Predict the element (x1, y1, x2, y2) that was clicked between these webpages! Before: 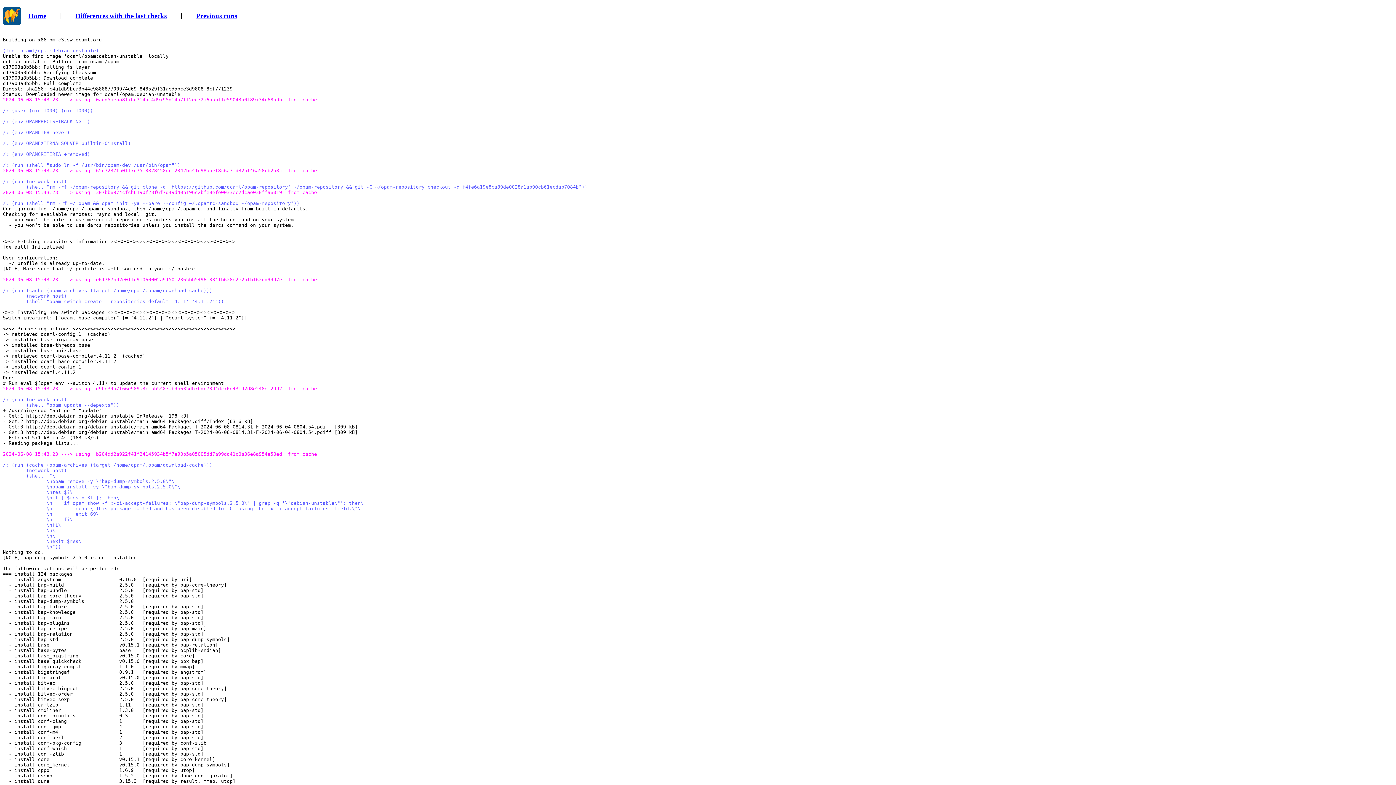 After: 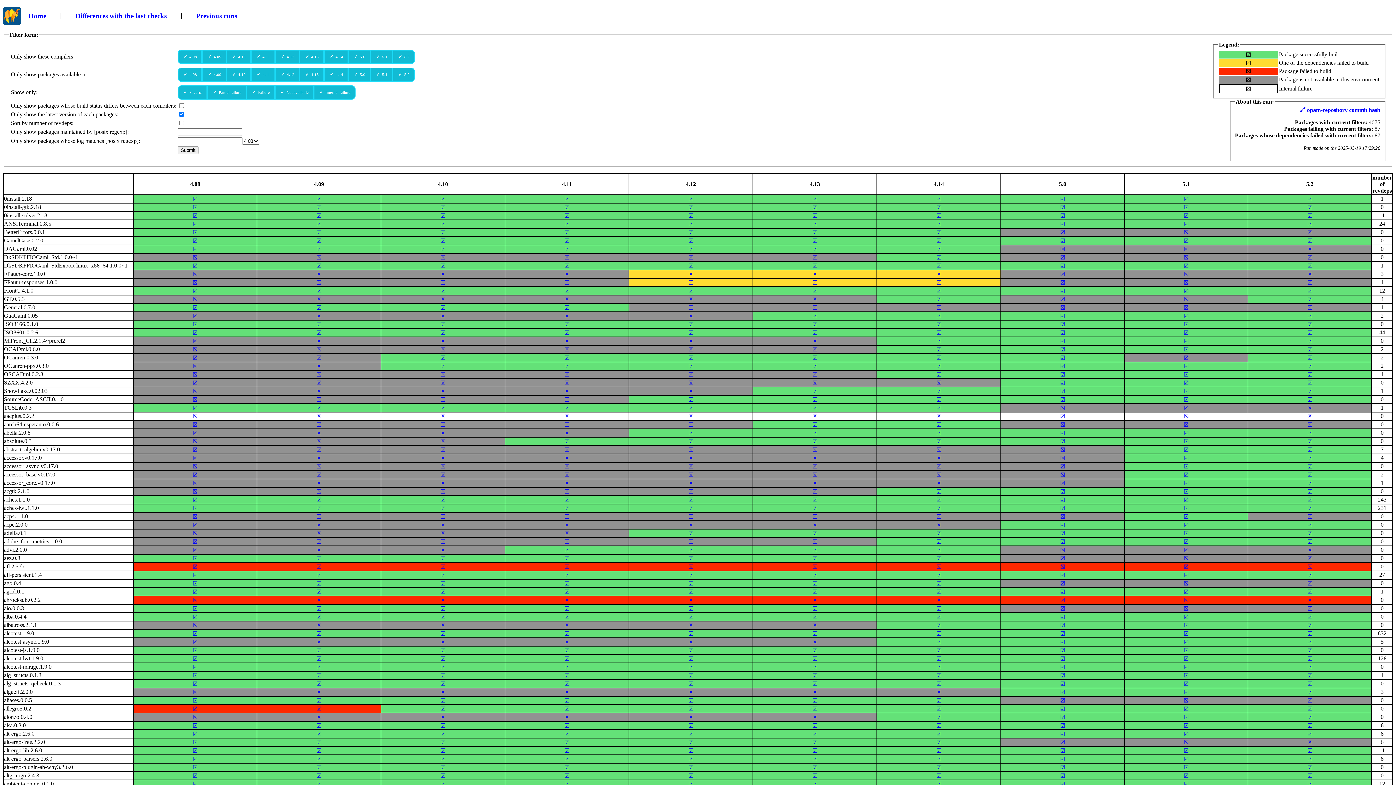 Action: bbox: (28, 11, 46, 19) label: Home